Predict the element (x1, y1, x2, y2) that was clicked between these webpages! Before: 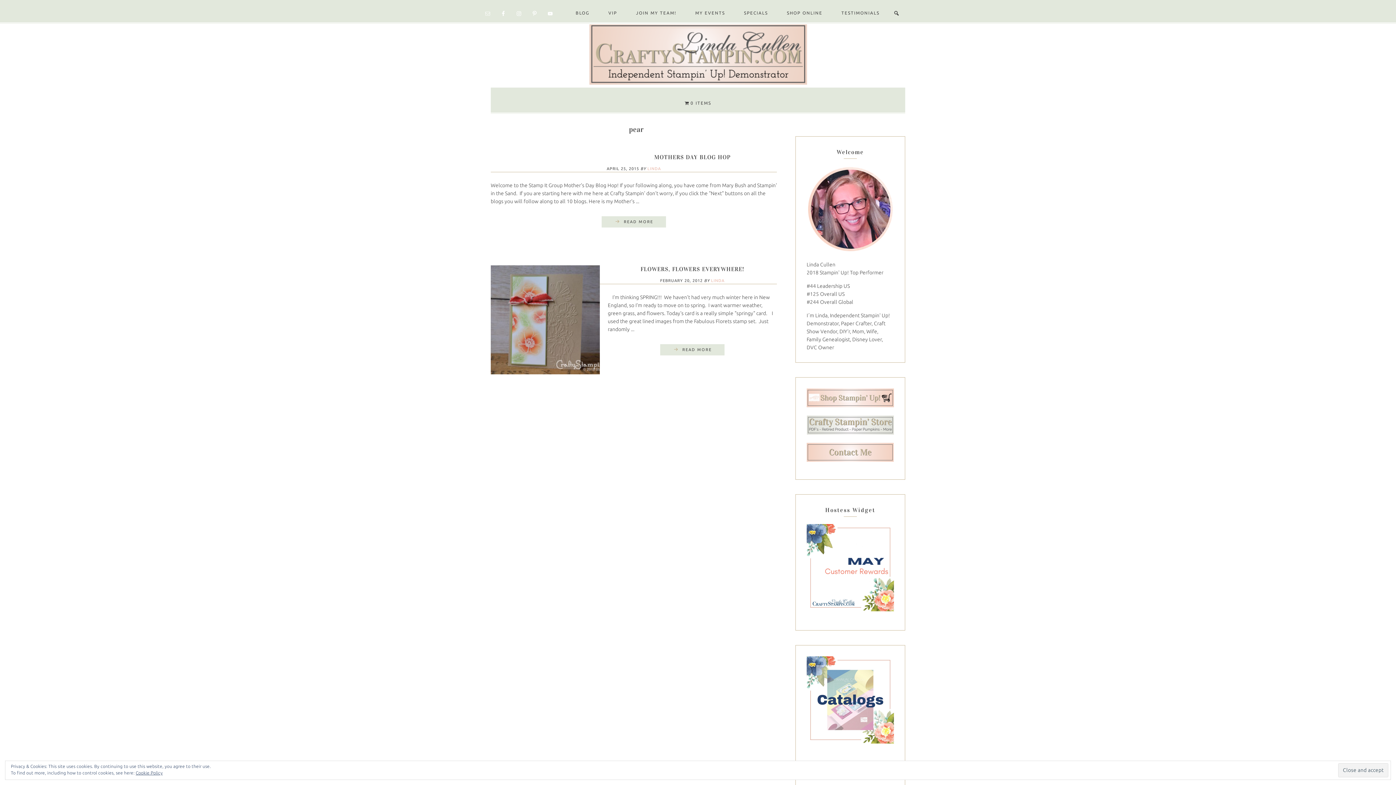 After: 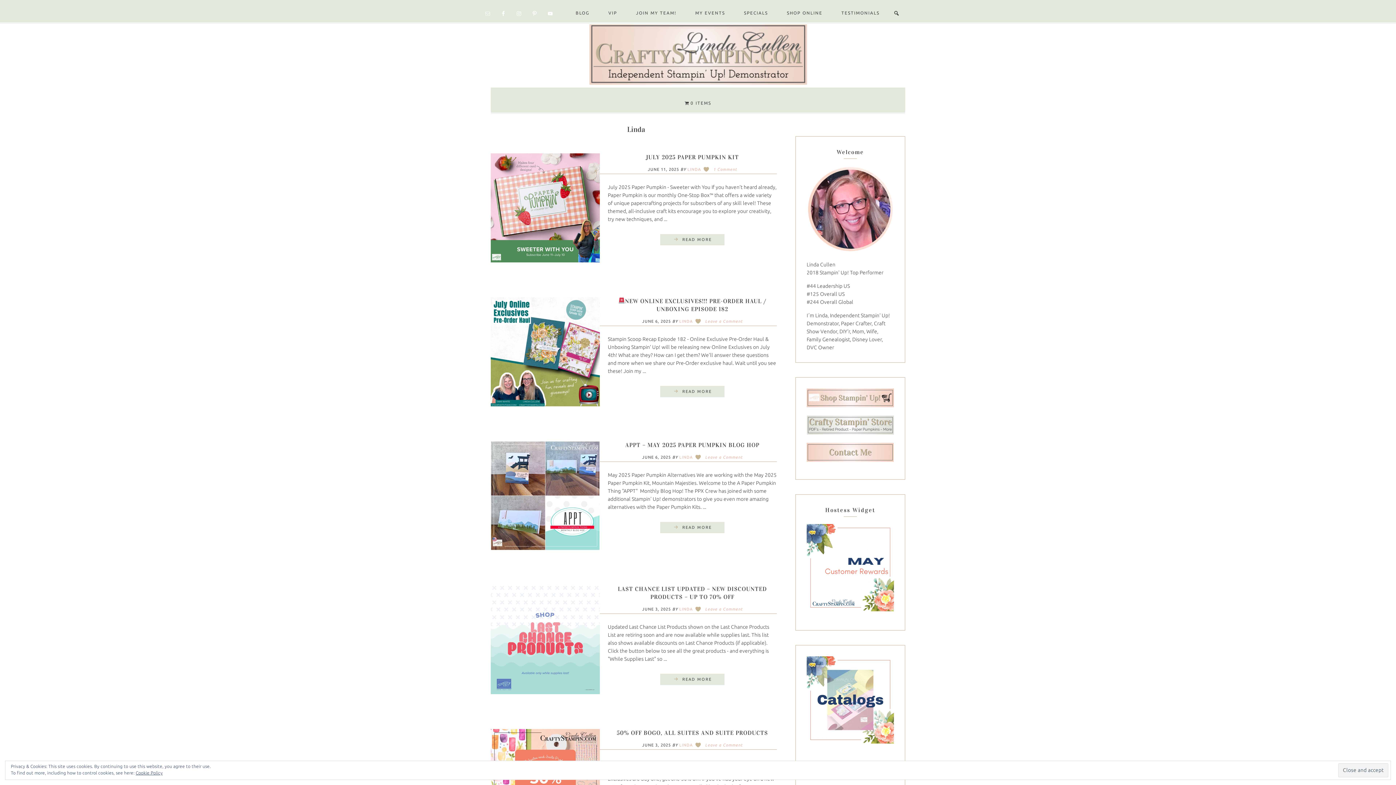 Action: bbox: (647, 166, 661, 170) label: LINDA